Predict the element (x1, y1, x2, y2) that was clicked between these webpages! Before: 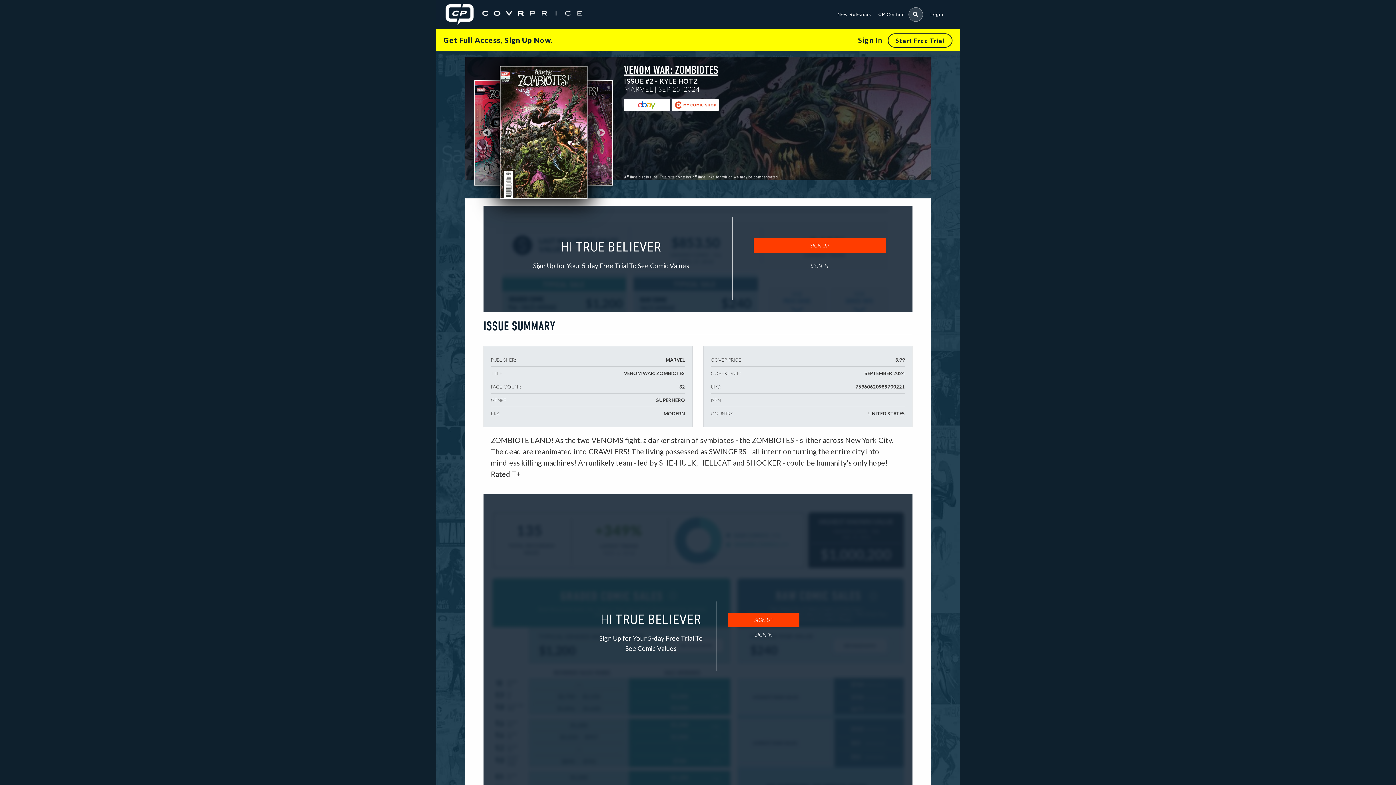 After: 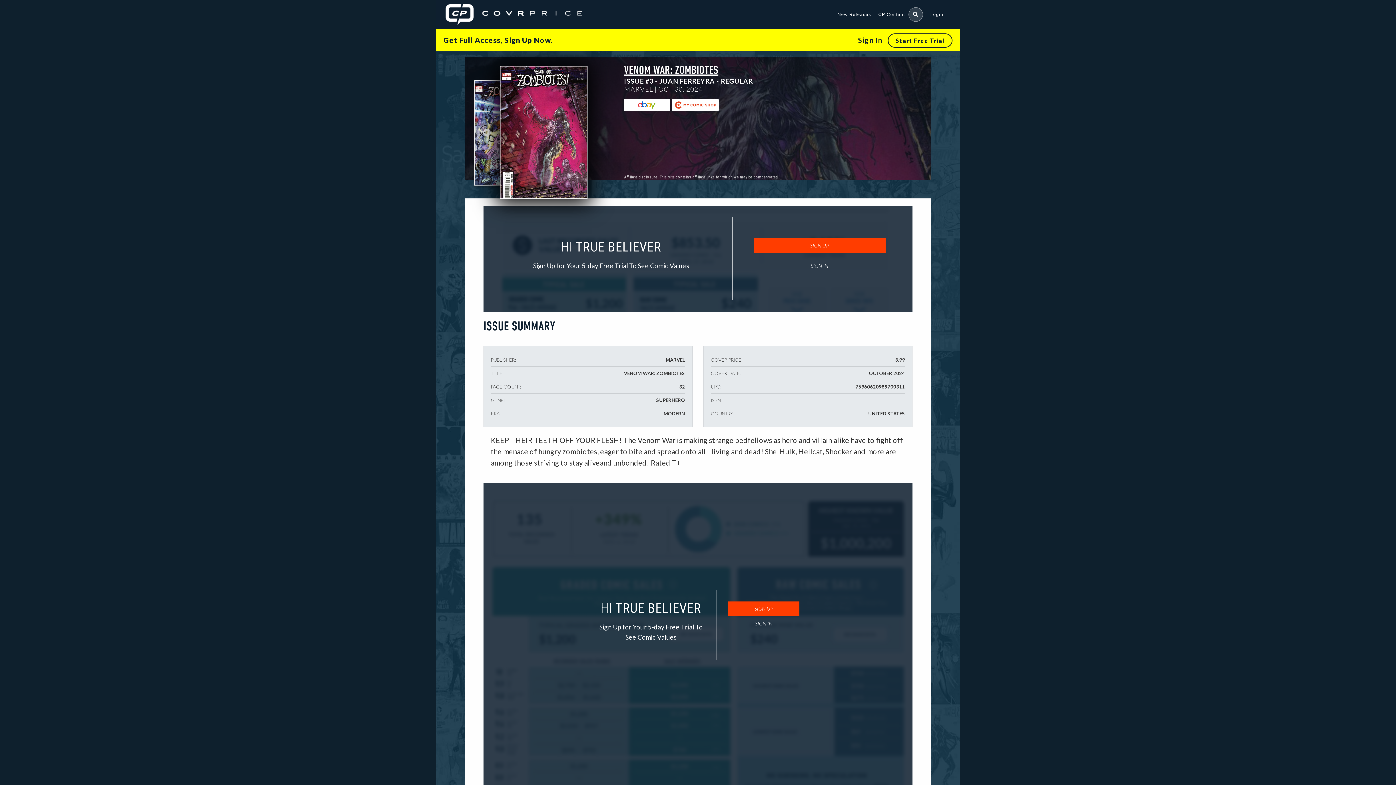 Action: bbox: (595, 80, 607, 185)